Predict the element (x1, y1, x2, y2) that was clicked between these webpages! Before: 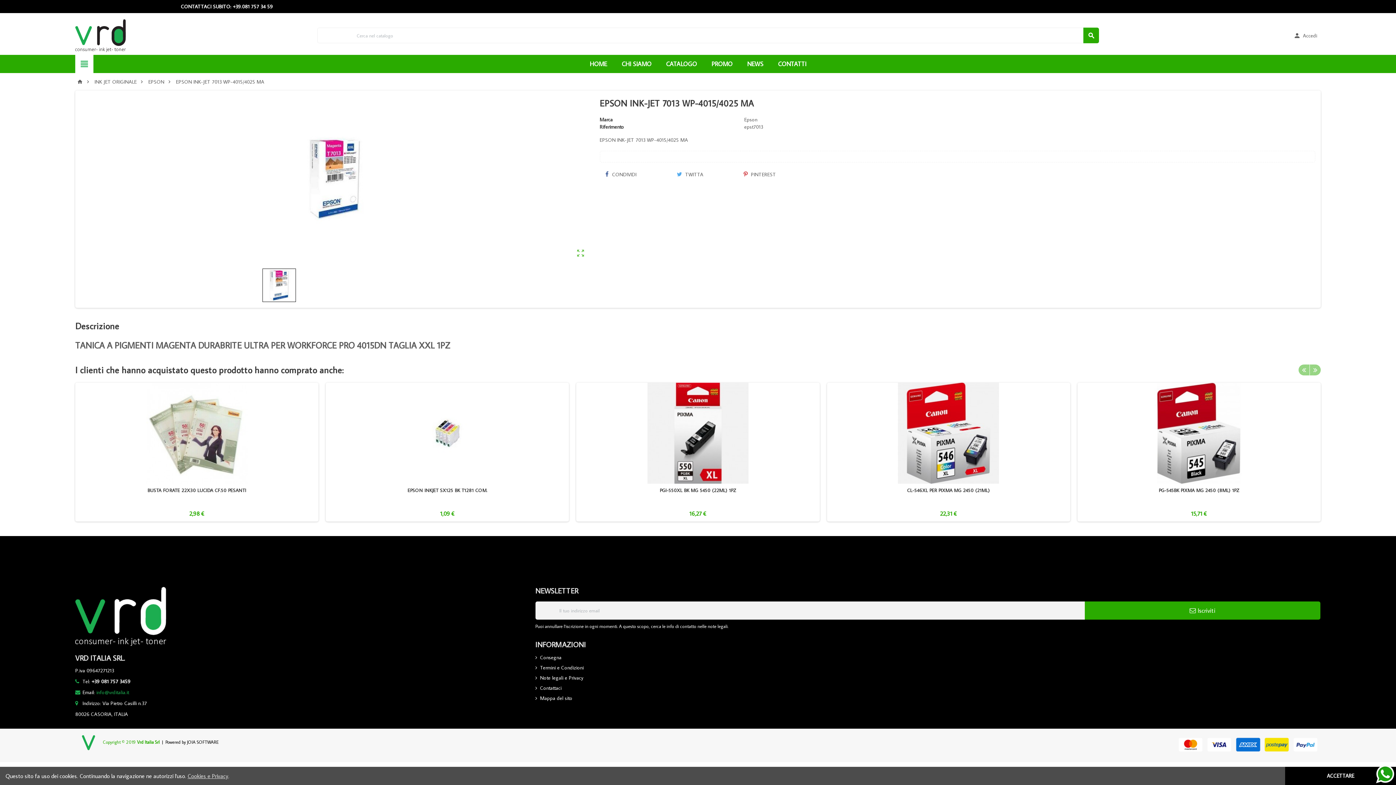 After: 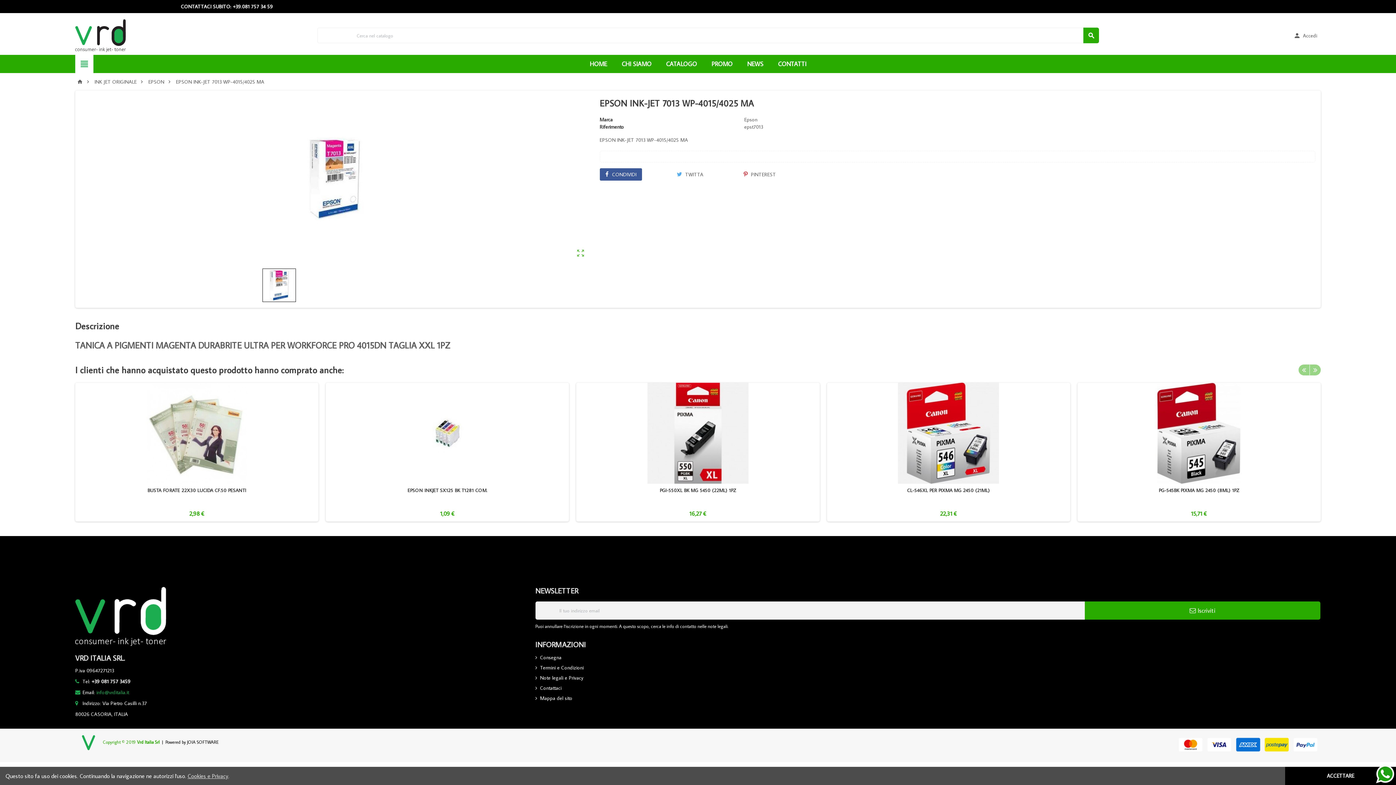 Action: label:  CONDIVIDI bbox: (599, 168, 642, 180)